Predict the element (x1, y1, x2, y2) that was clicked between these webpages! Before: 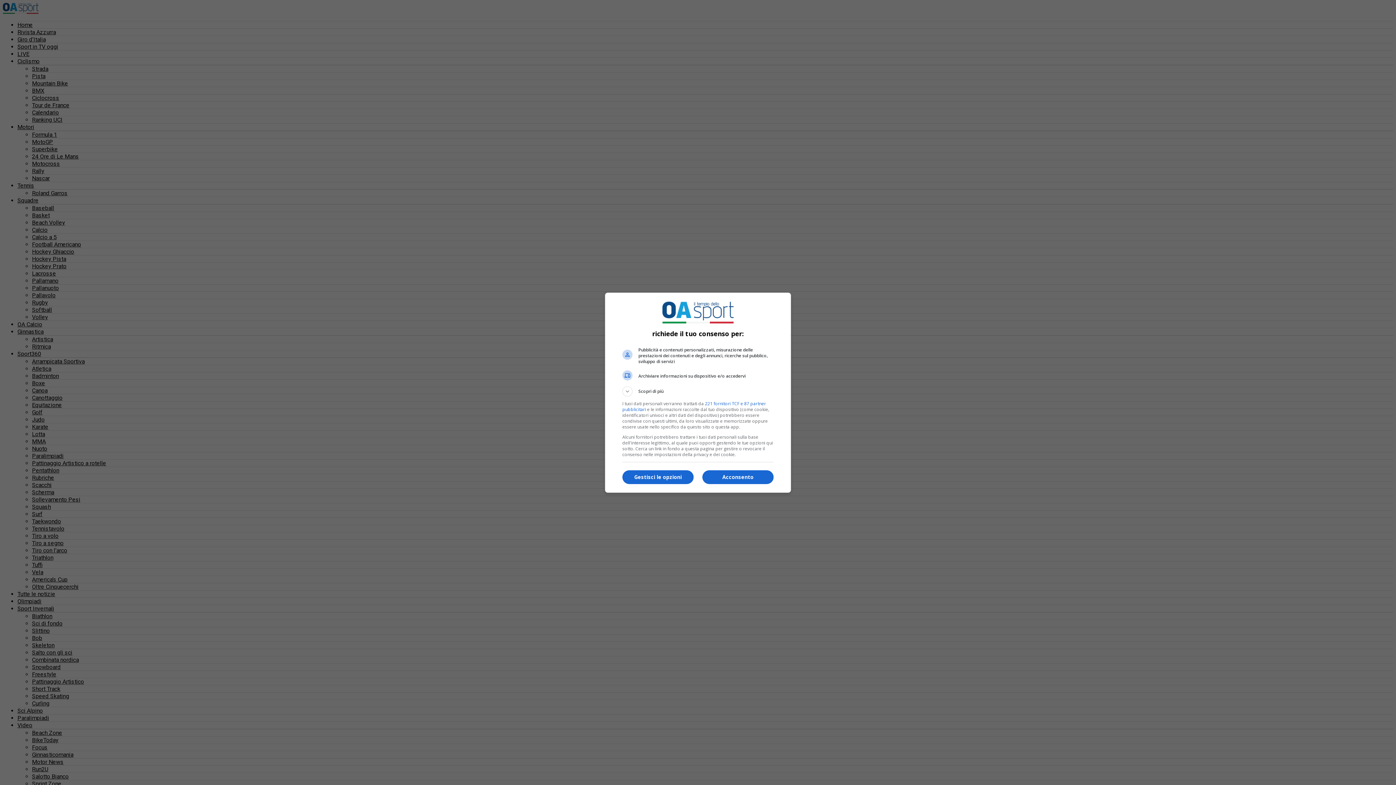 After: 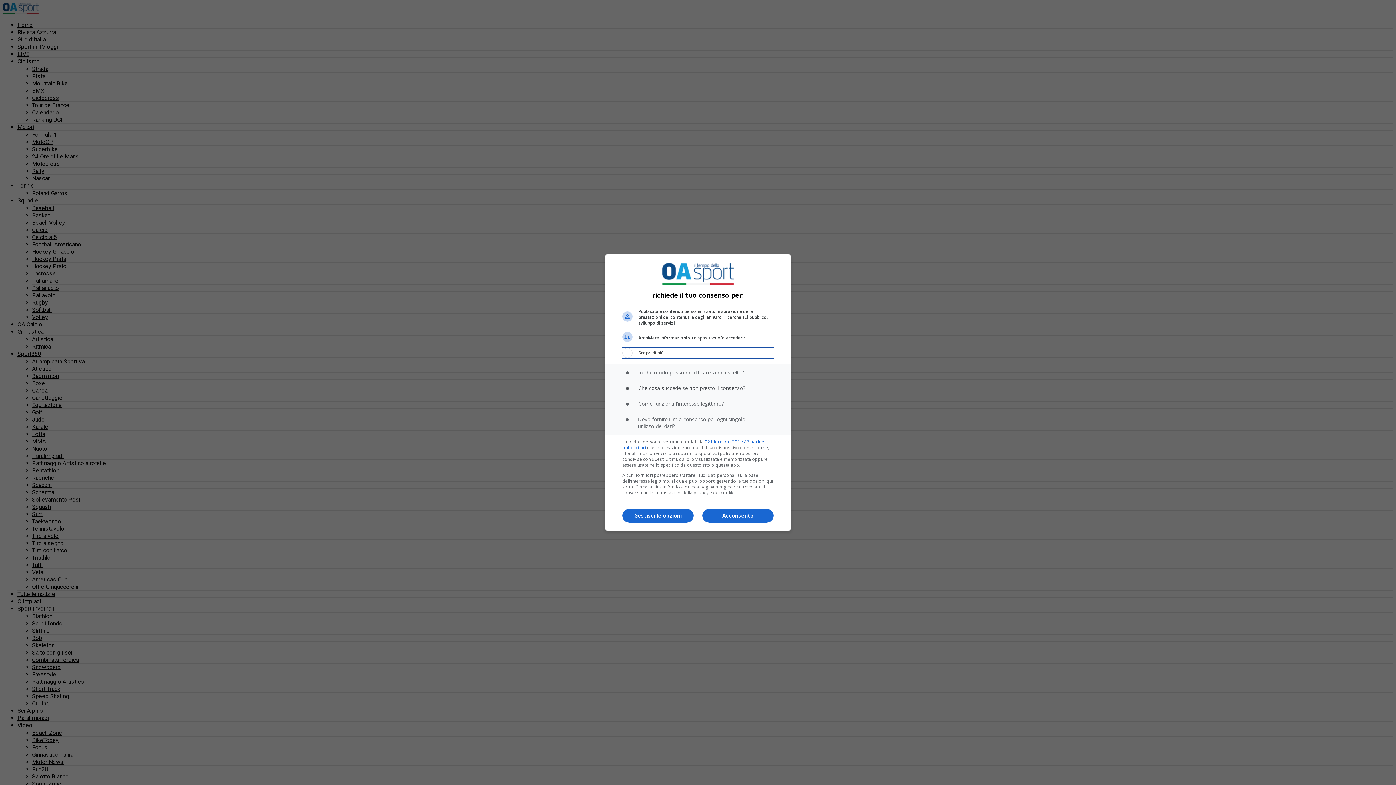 Action: bbox: (622, 386, 773, 396) label: Scopri di più